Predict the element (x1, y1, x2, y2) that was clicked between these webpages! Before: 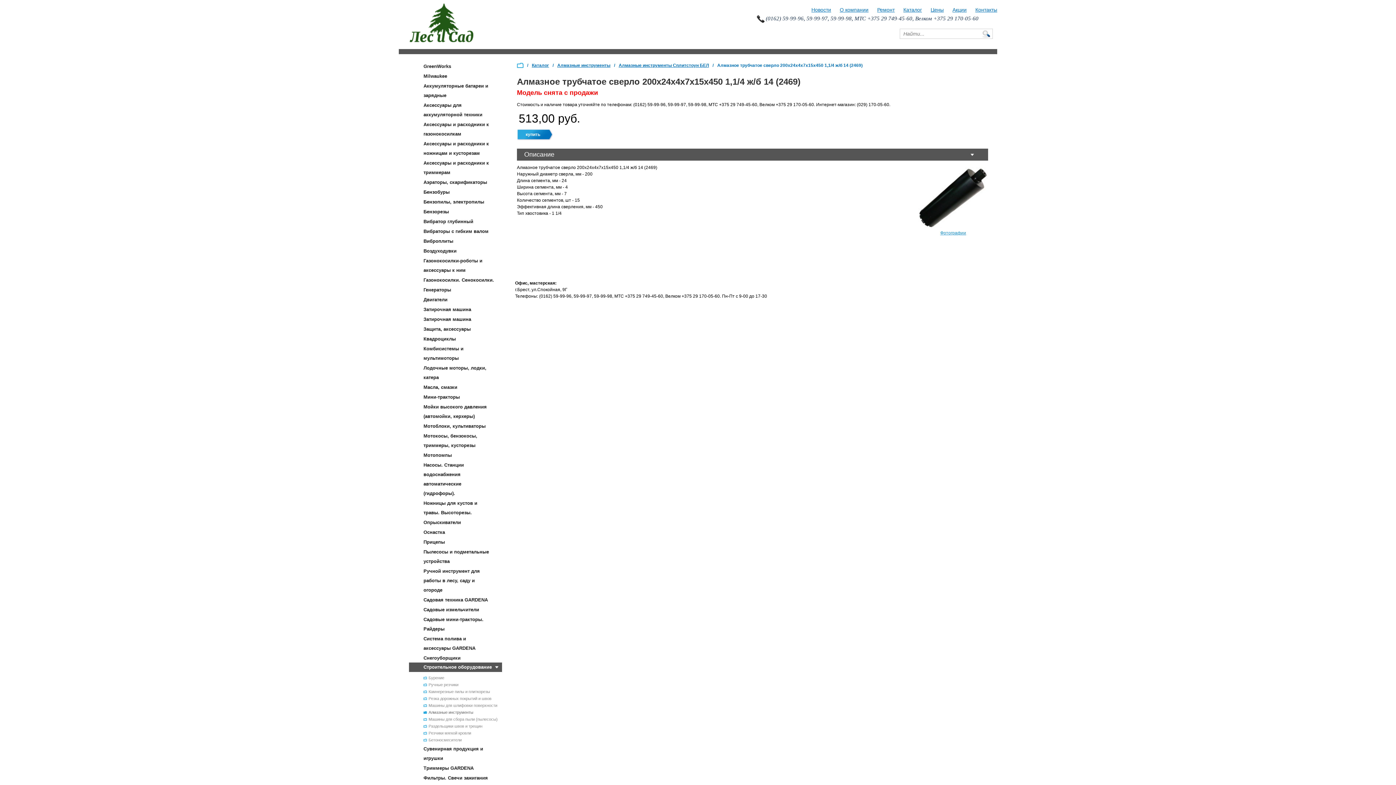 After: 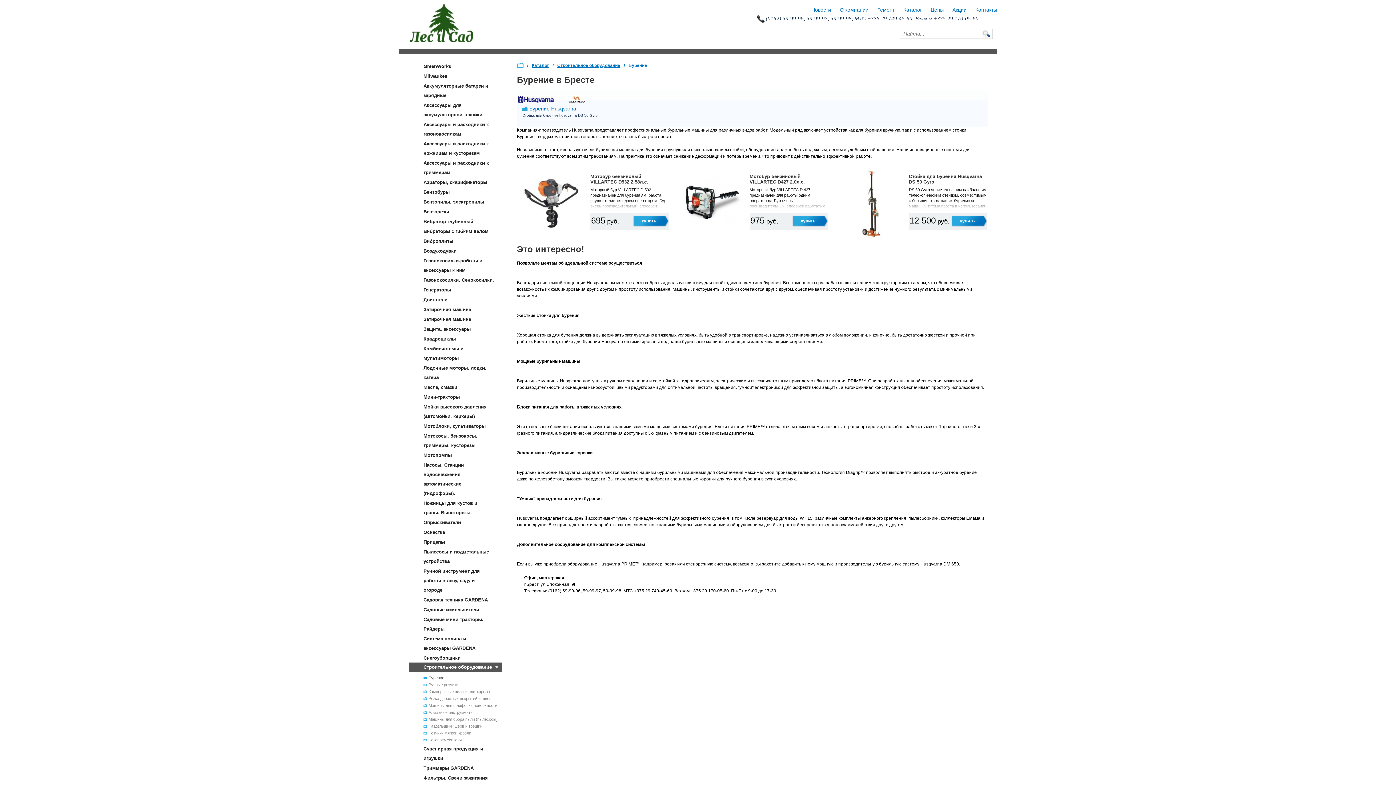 Action: label: Бурение bbox: (422, 675, 499, 681)